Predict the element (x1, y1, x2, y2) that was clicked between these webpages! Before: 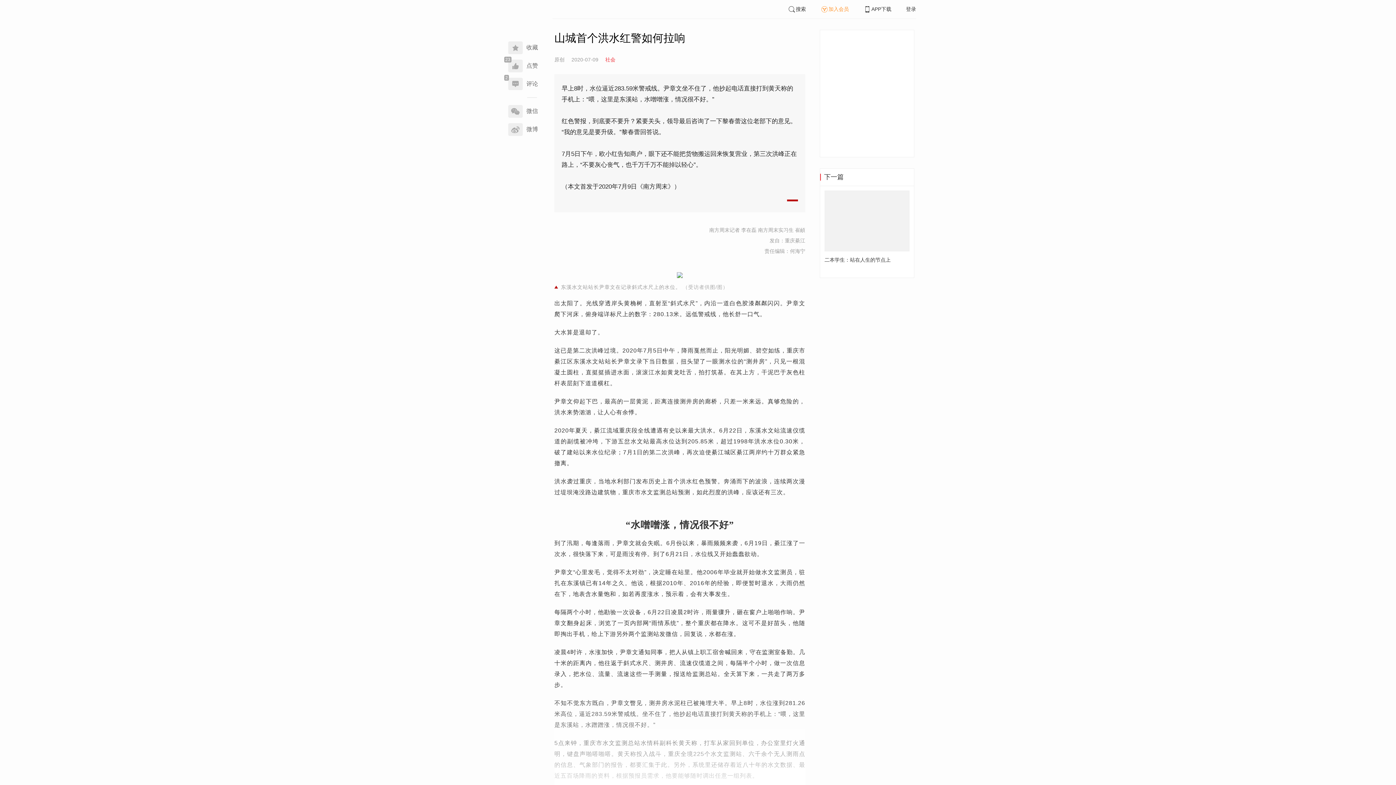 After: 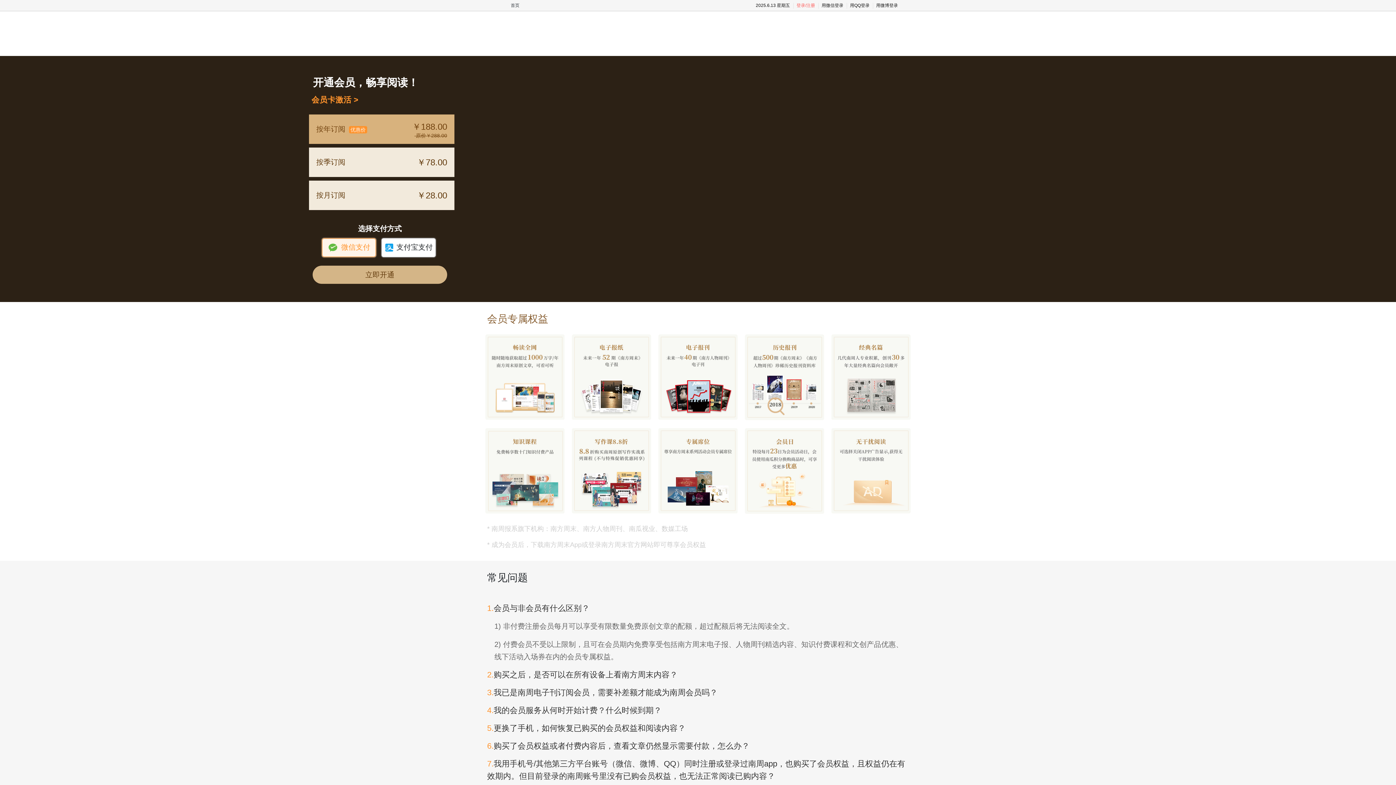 Action: bbox: (820, 6, 849, 12) label: 加入会员